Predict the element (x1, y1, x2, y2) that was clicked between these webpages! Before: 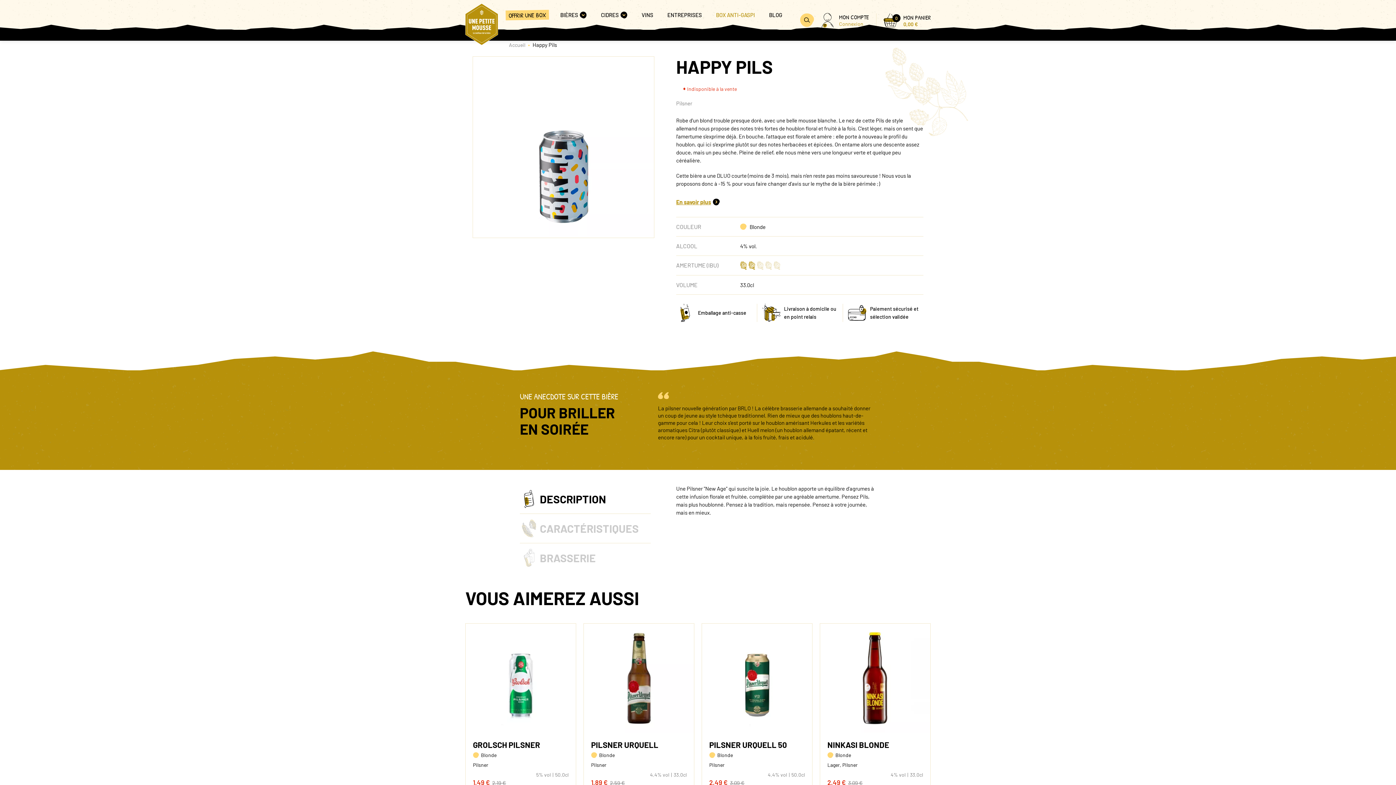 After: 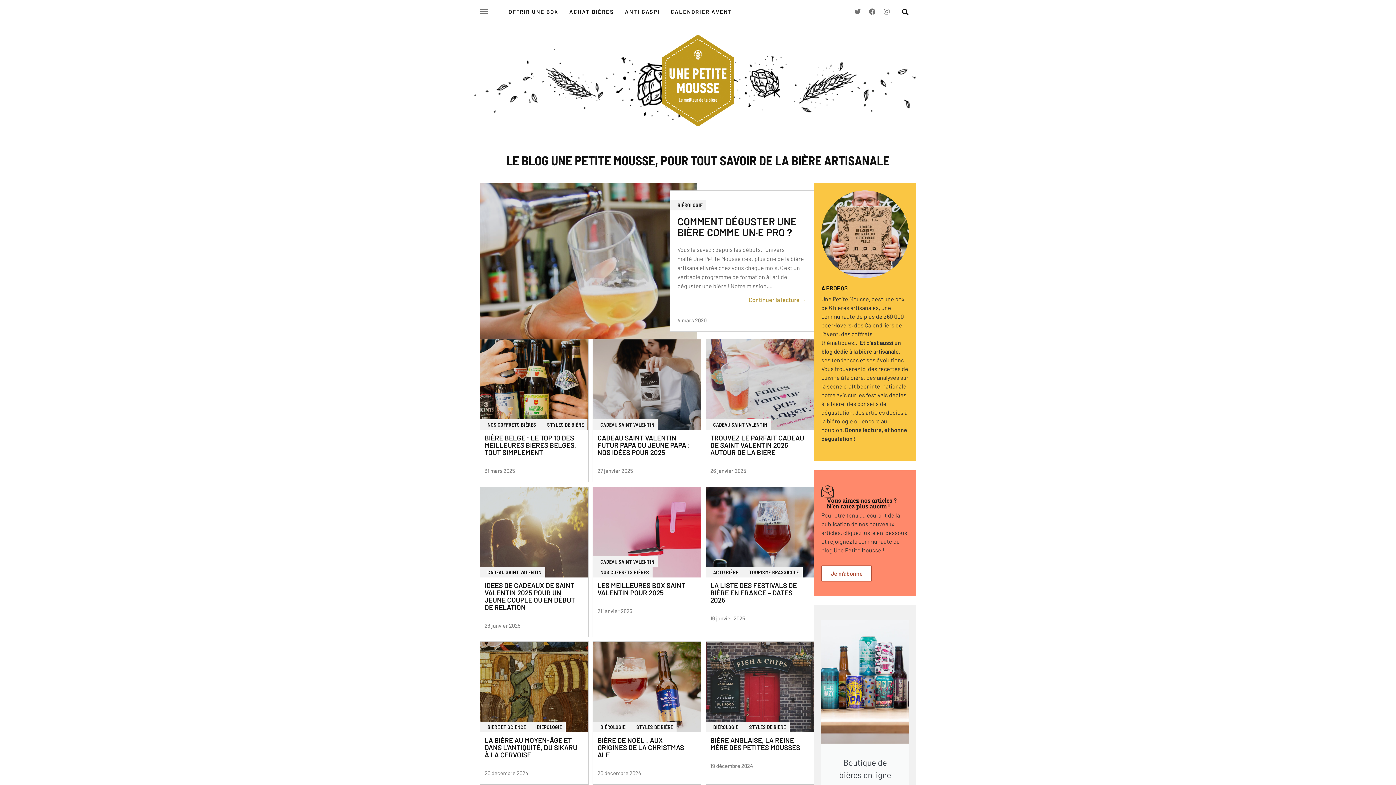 Action: label: BLOG bbox: (766, 10, 785, 18)